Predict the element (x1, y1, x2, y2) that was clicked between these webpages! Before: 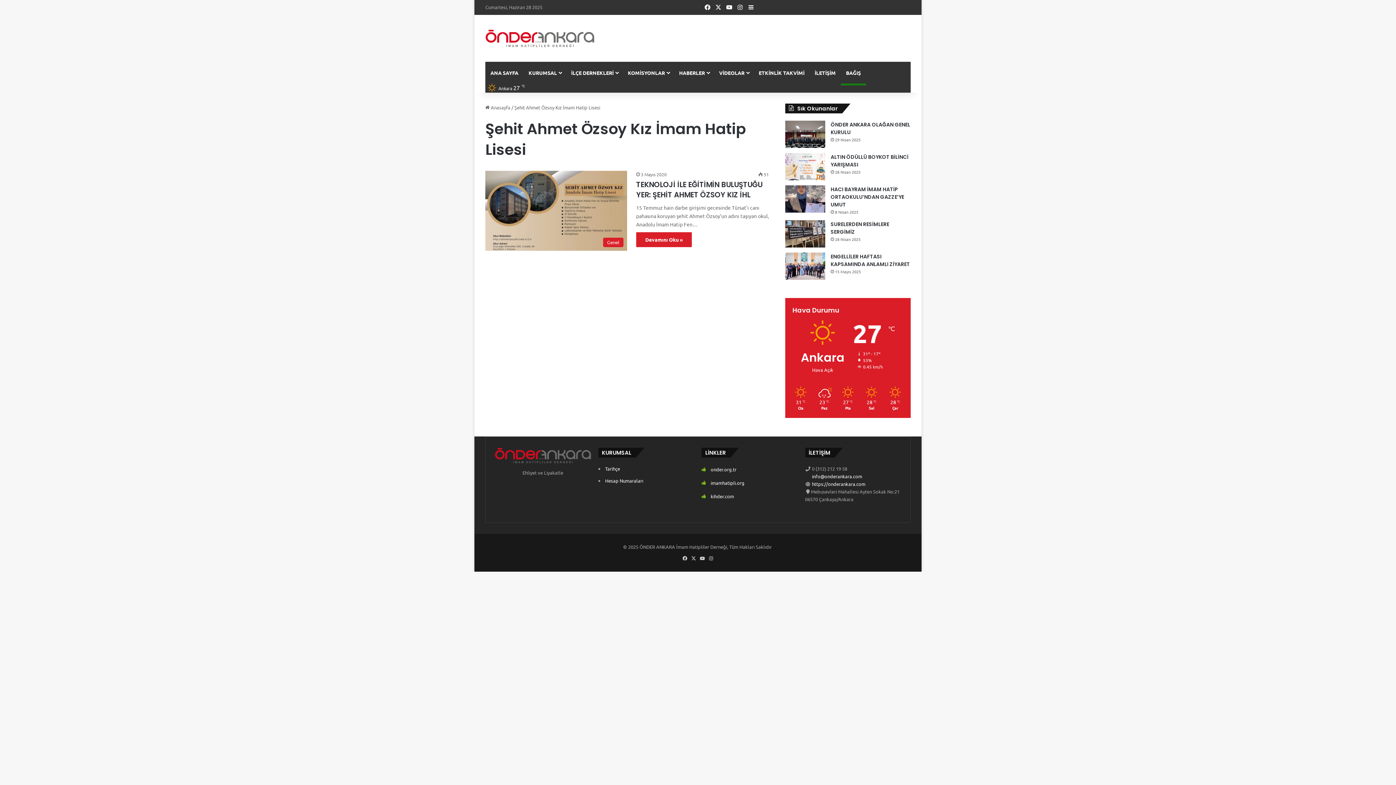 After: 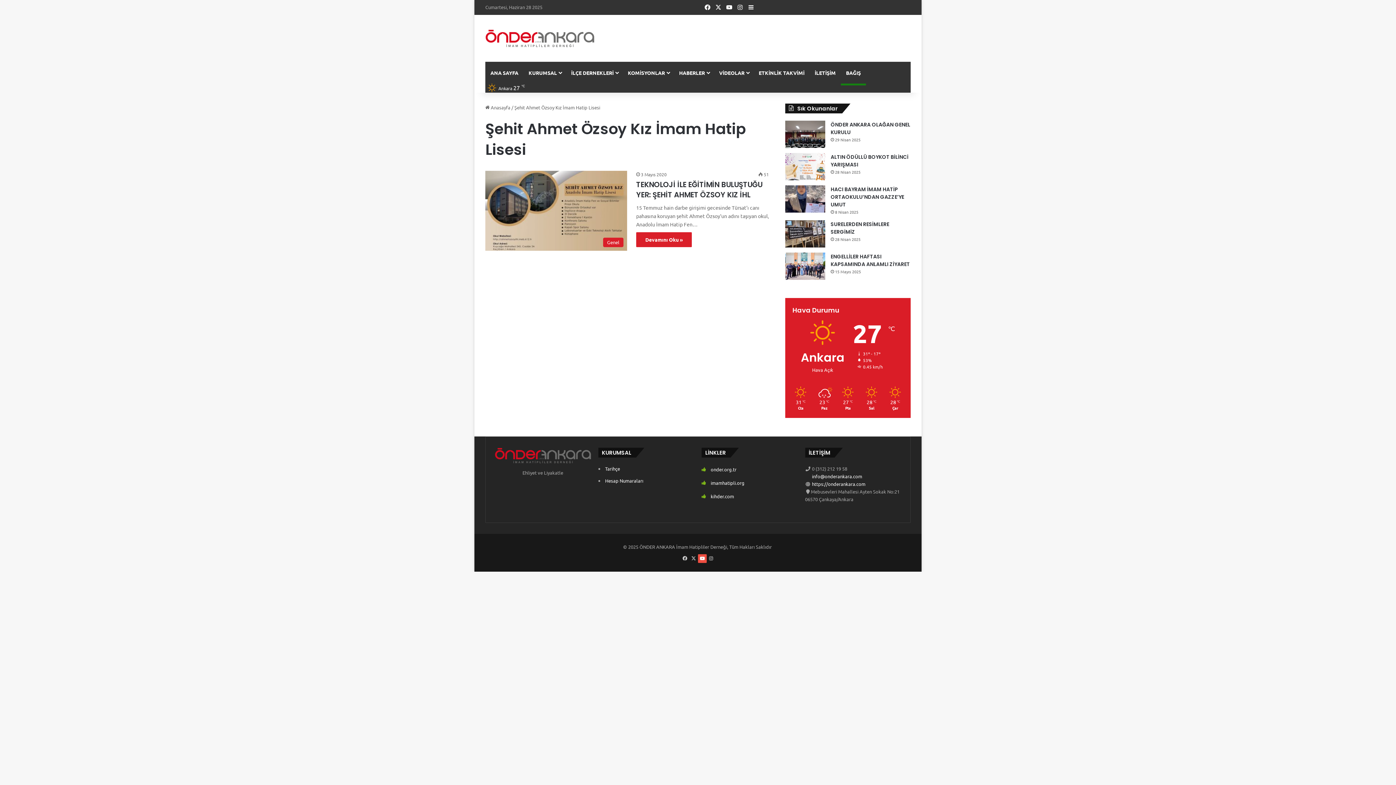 Action: label: YouTube bbox: (698, 554, 706, 563)